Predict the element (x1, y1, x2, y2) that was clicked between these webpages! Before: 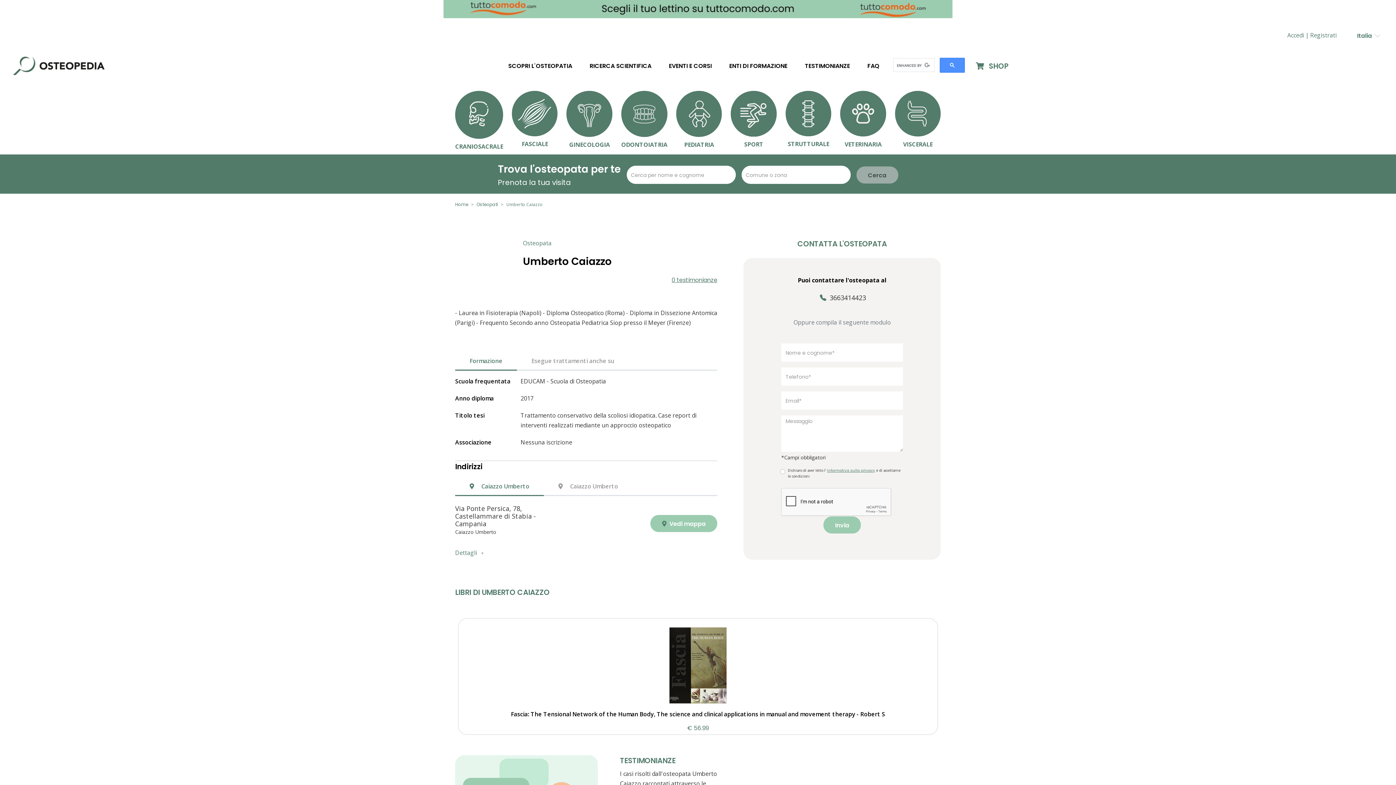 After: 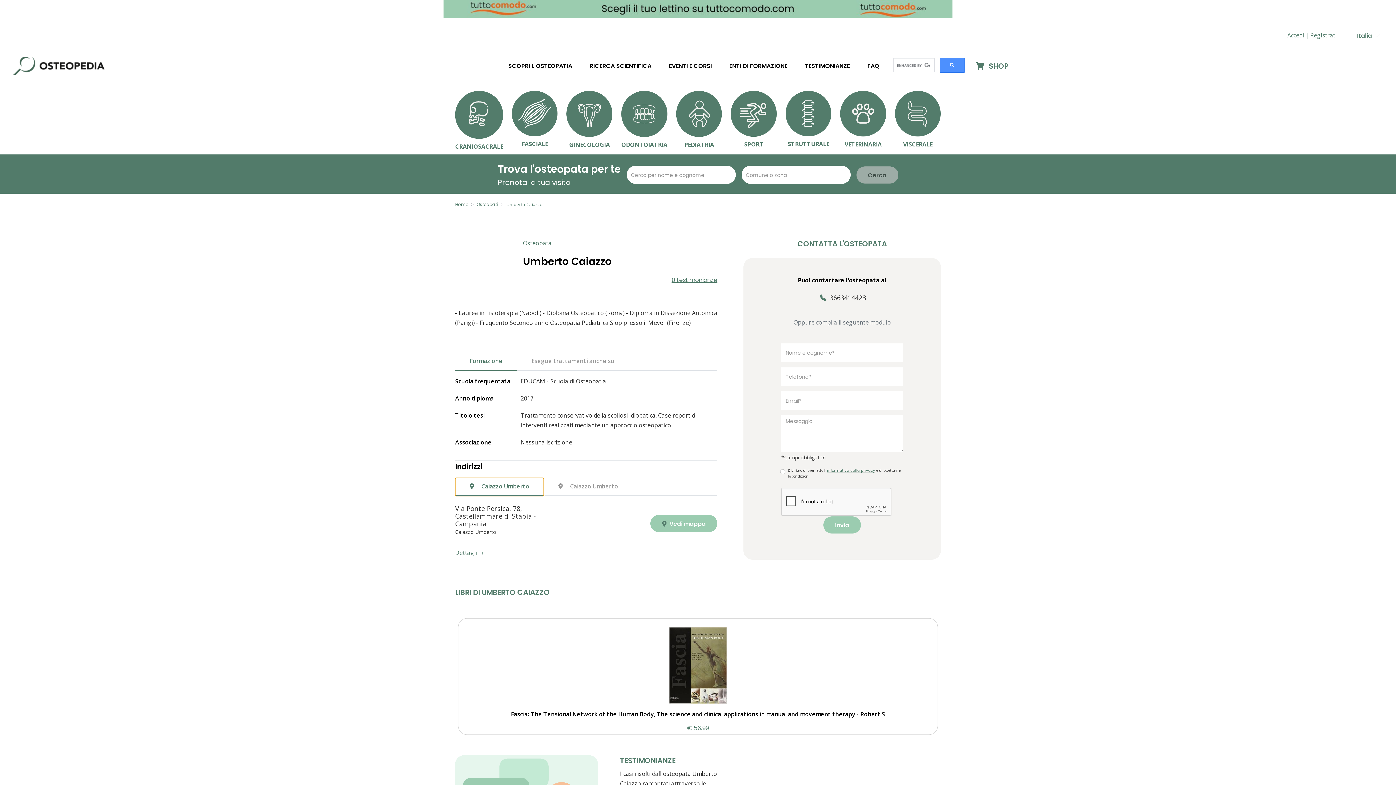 Action: label:  Caiazzo Umberto bbox: (455, 478, 544, 496)